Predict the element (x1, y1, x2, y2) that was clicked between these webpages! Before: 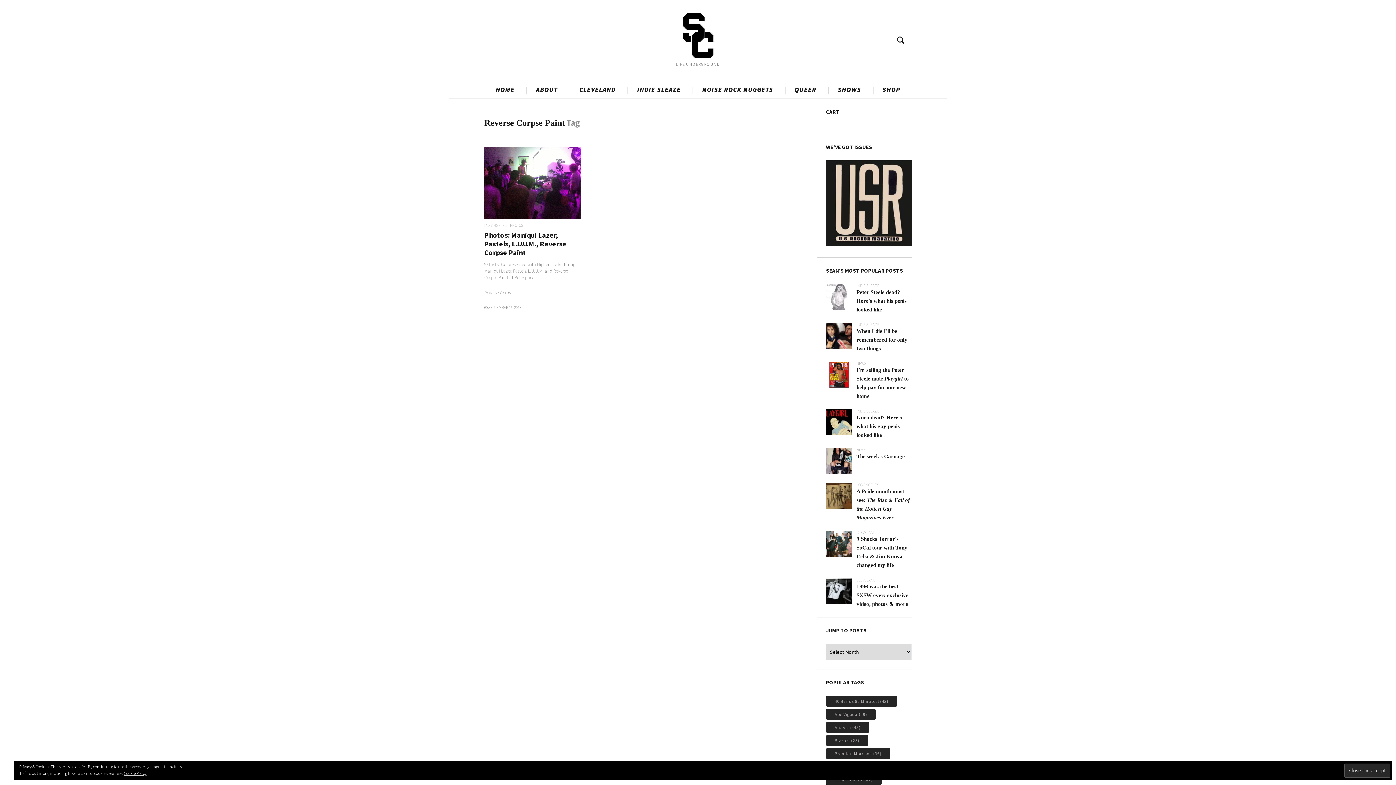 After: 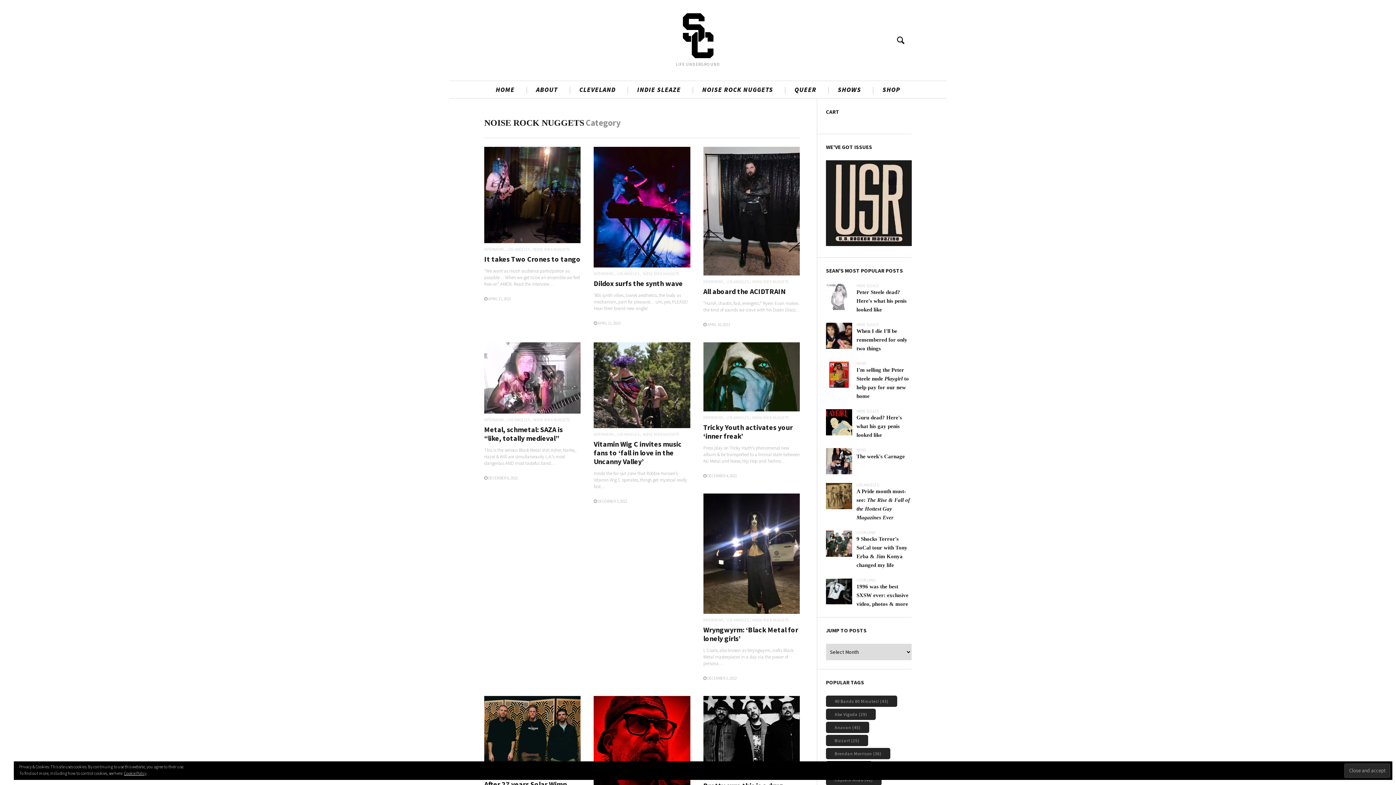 Action: bbox: (697, 82, 778, 96) label: NOISE ROCK NUGGETS